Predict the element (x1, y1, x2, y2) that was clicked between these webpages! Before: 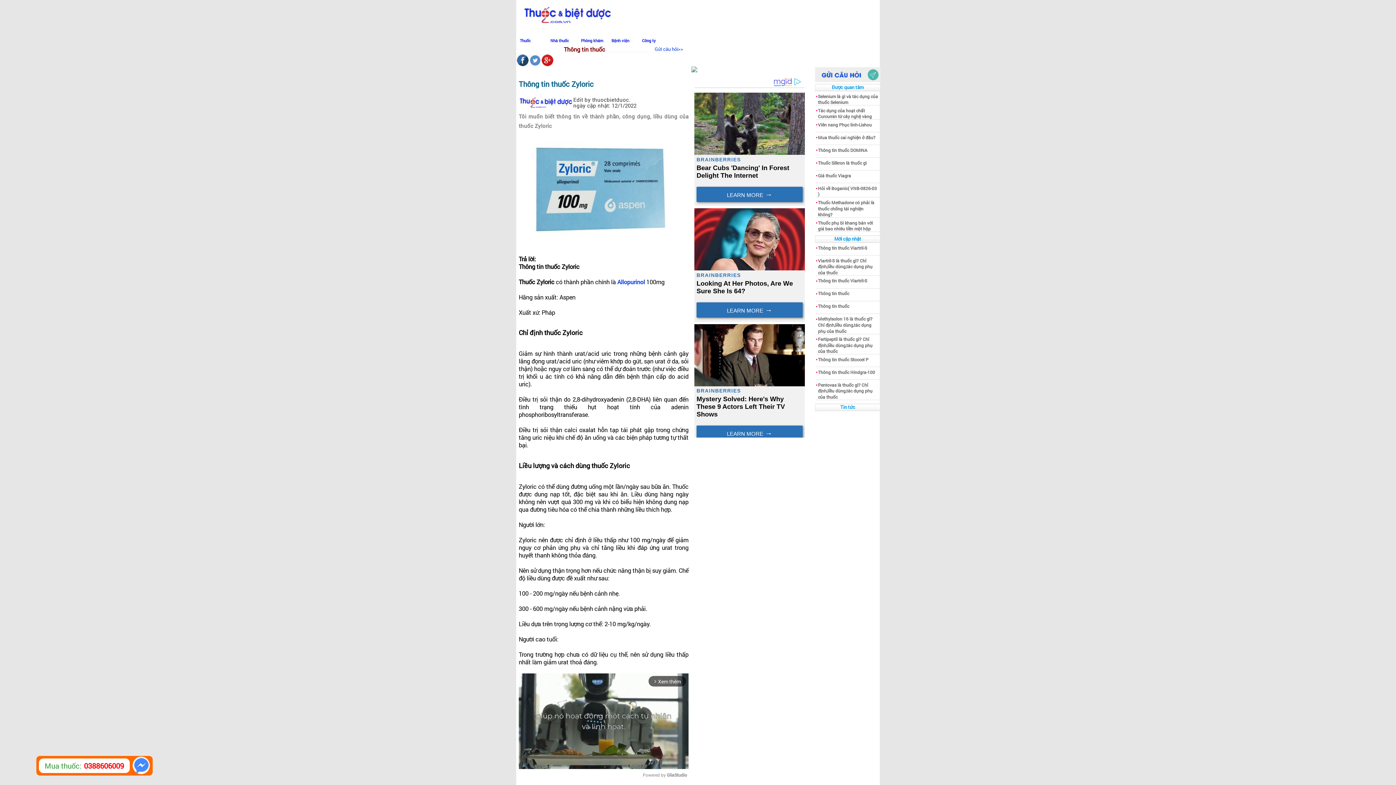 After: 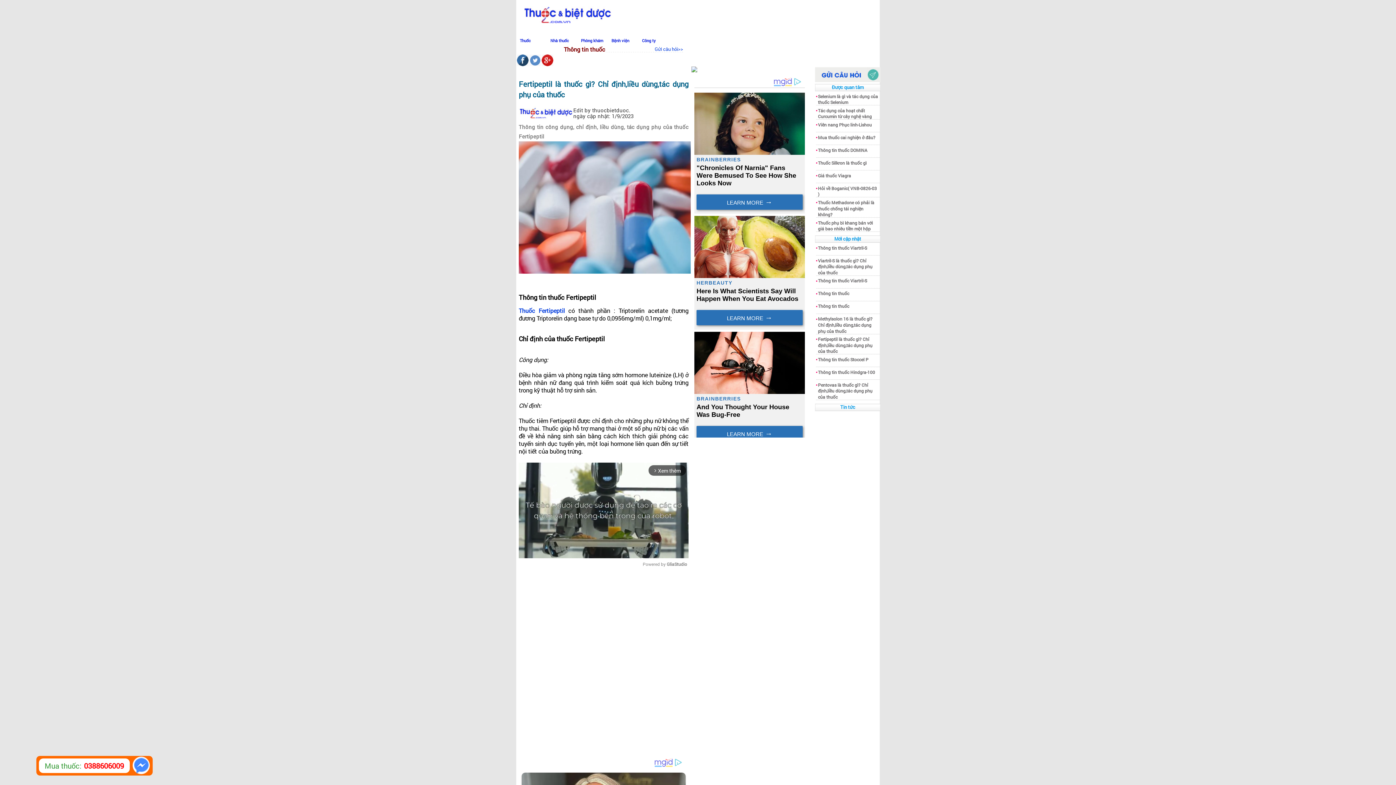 Action: bbox: (818, 336, 872, 354) label: Fertipeptil là thuốc gì? Chỉ định,liều dùng,tác dụng phụ của thuốc